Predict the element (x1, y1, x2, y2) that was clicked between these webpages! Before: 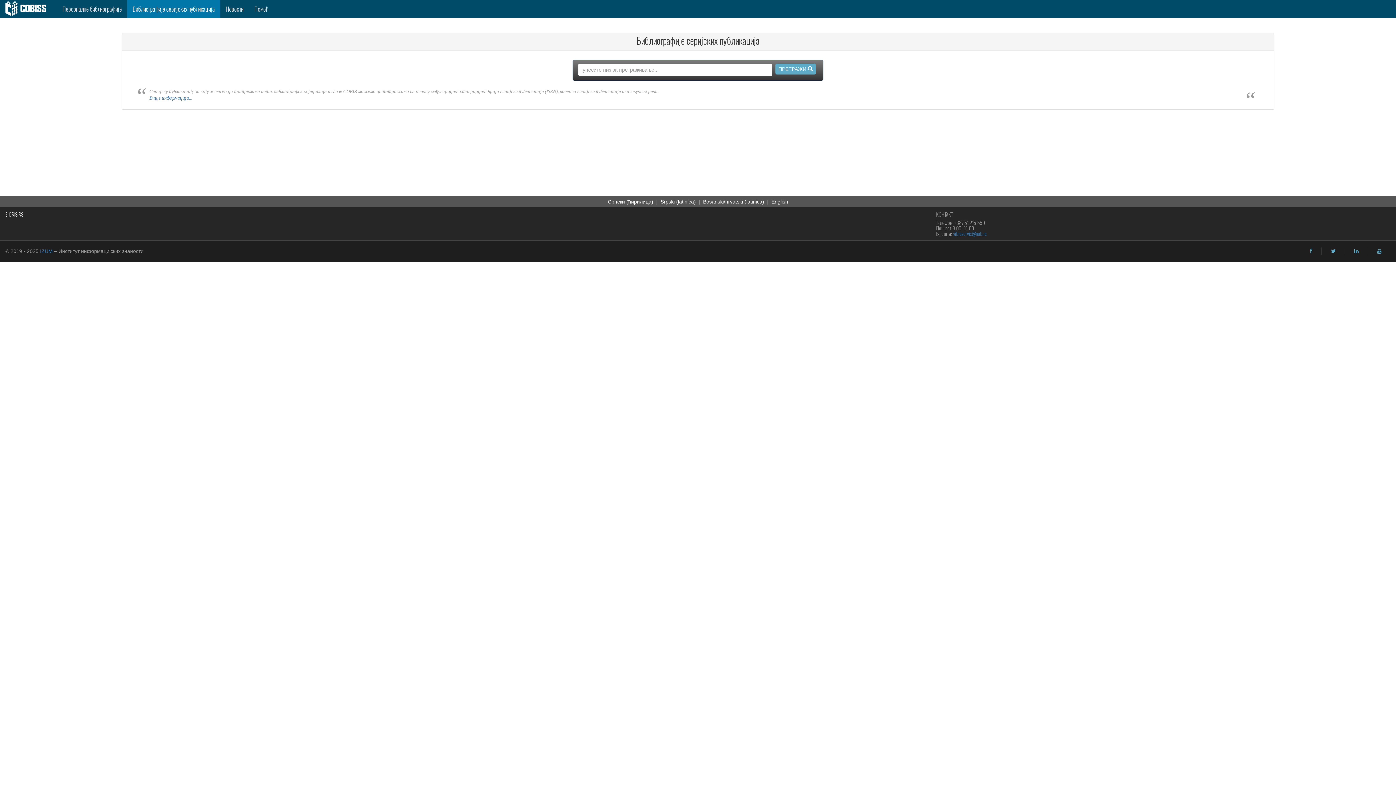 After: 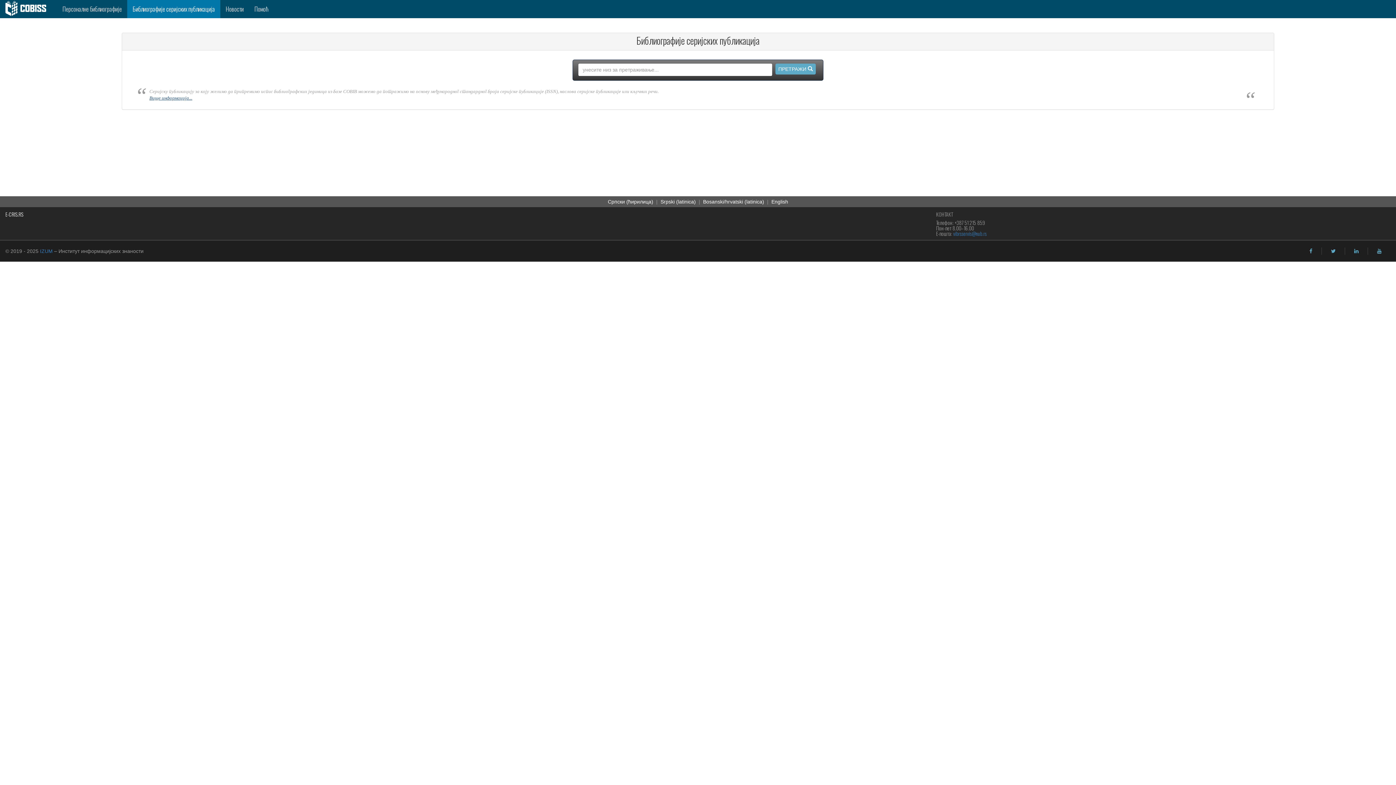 Action: bbox: (149, 95, 192, 100) label: Више информација...